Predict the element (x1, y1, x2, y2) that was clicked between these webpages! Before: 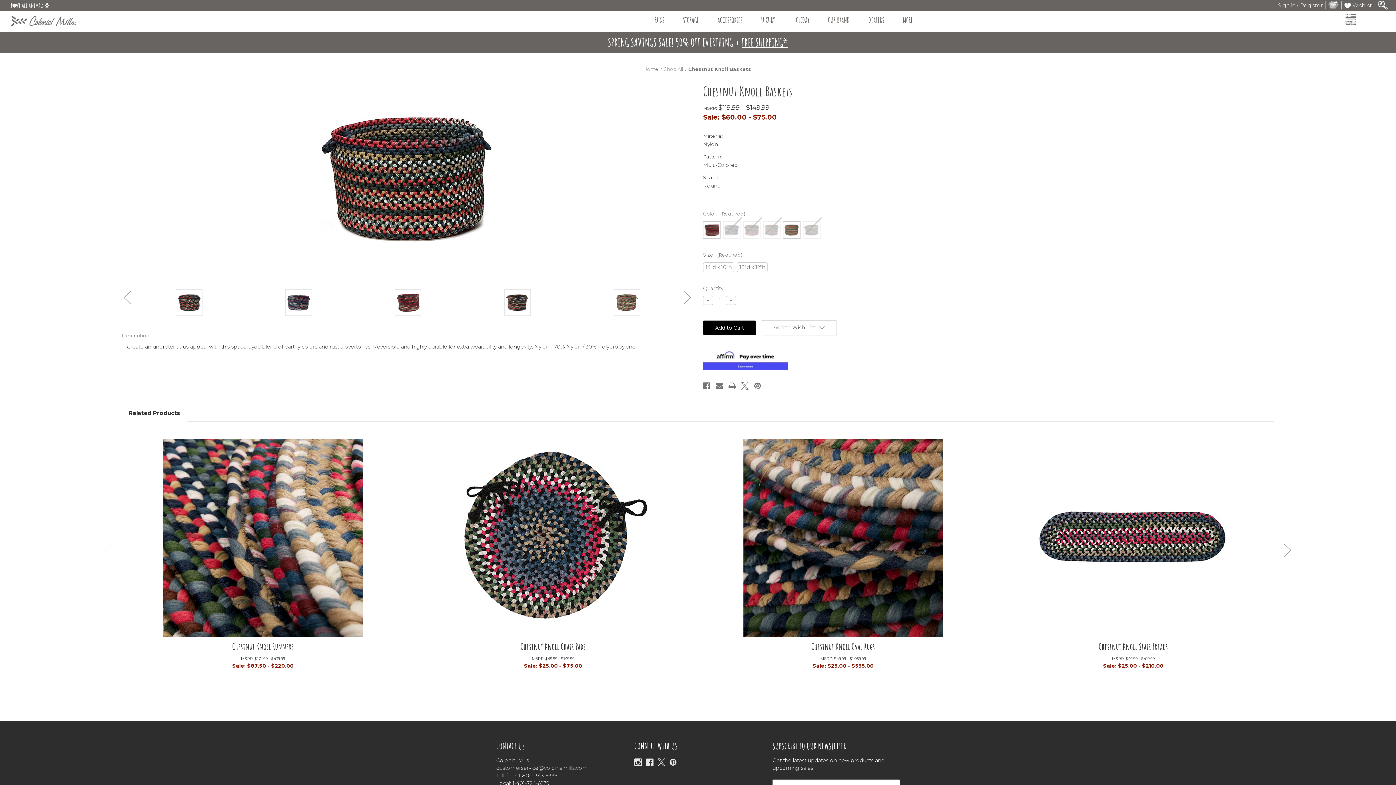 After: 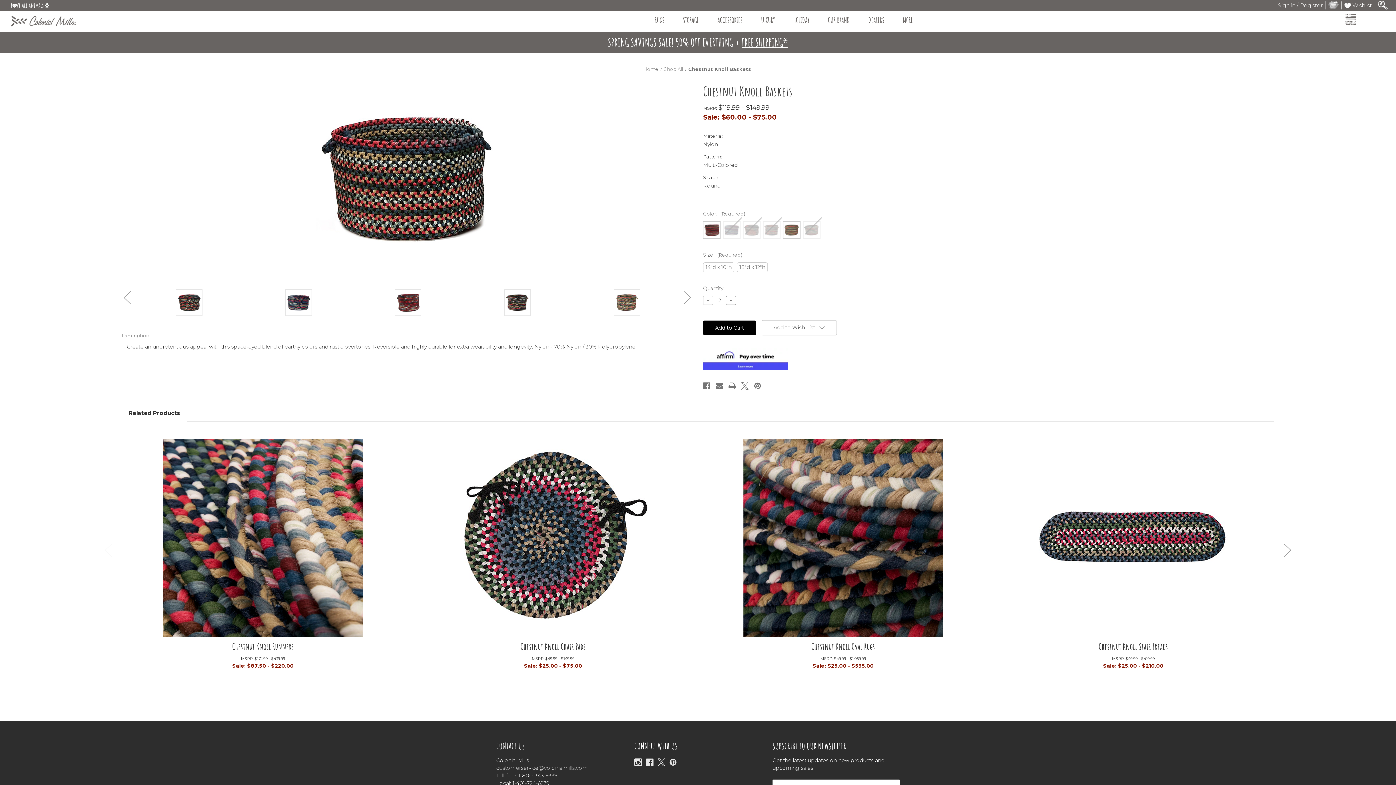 Action: bbox: (726, 296, 736, 304) label: Increase Quantity of undefined